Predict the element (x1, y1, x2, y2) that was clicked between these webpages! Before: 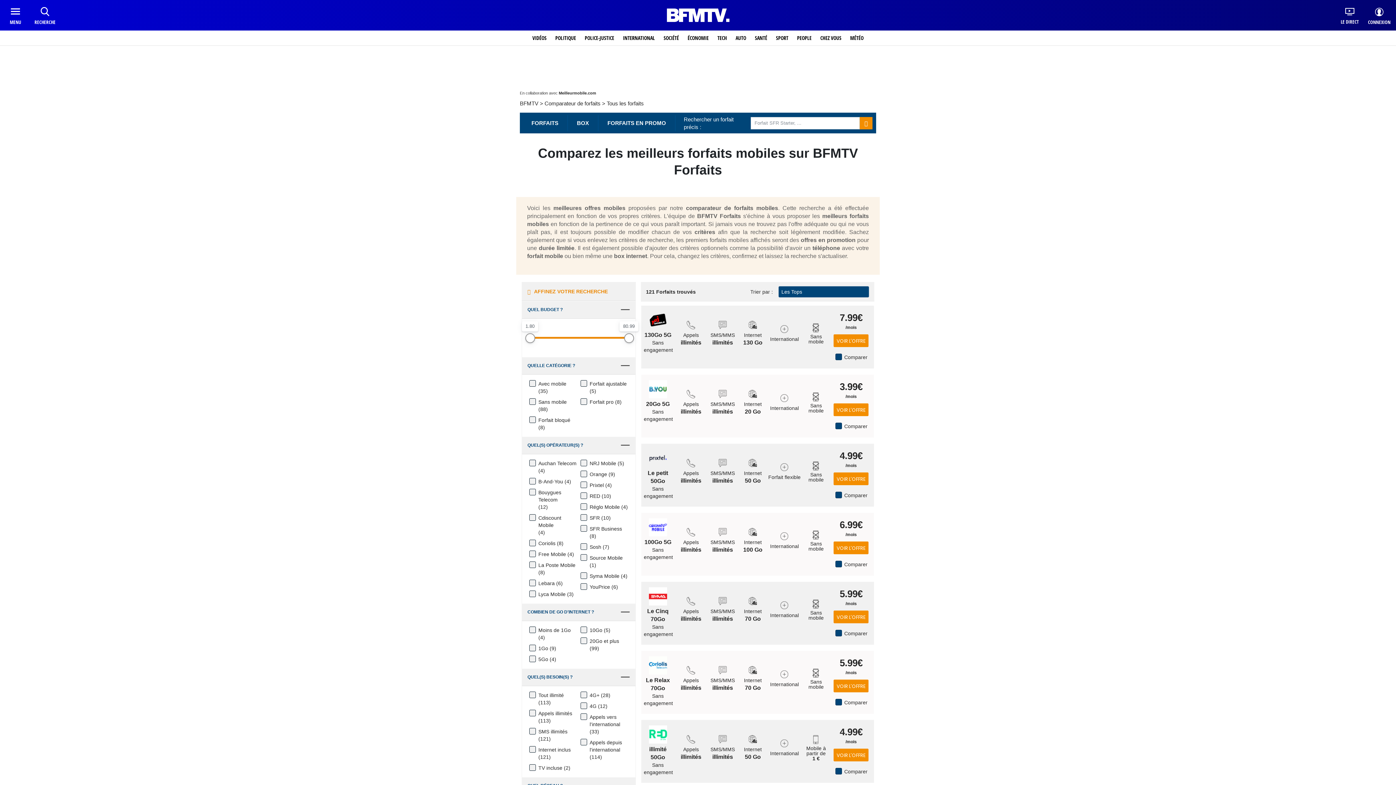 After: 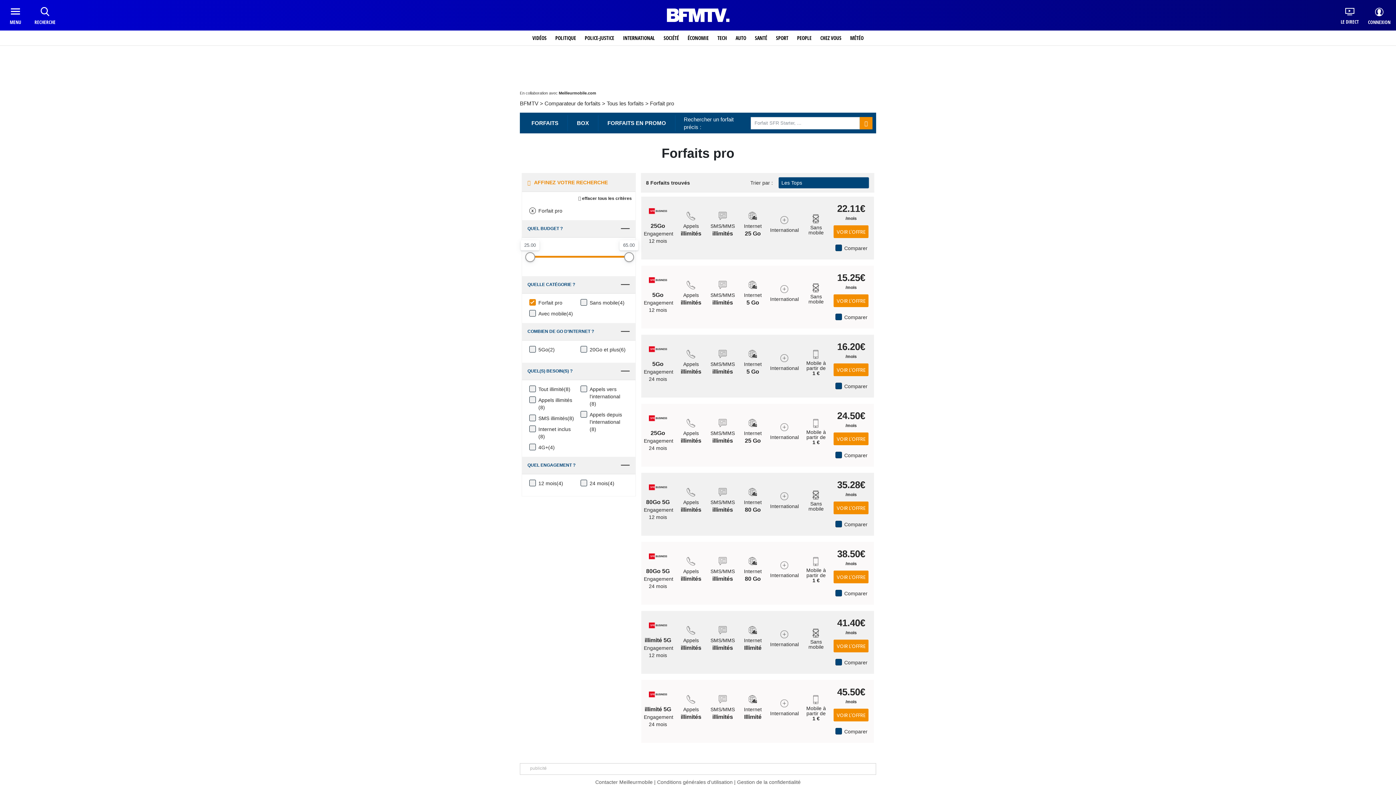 Action: label: Forfait pro bbox: (589, 398, 613, 405)